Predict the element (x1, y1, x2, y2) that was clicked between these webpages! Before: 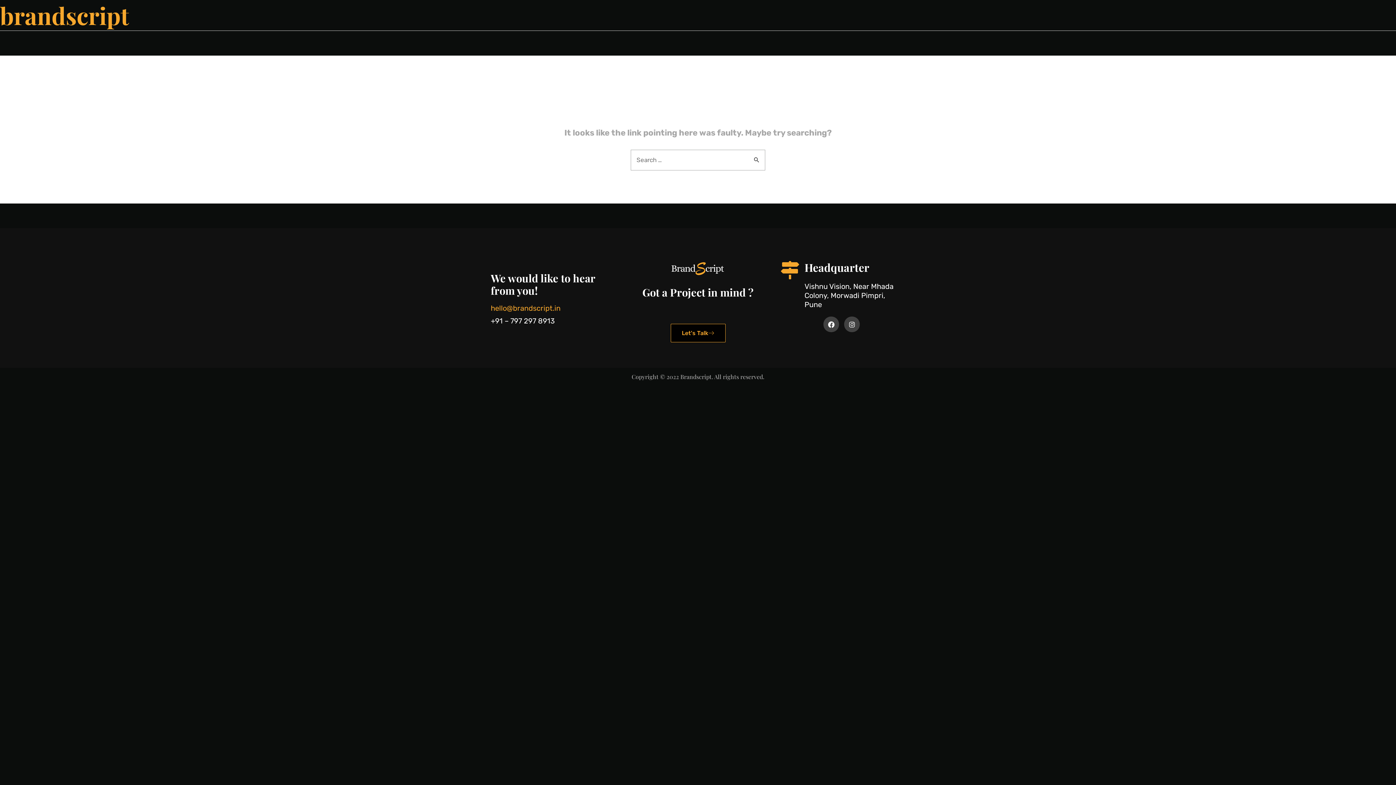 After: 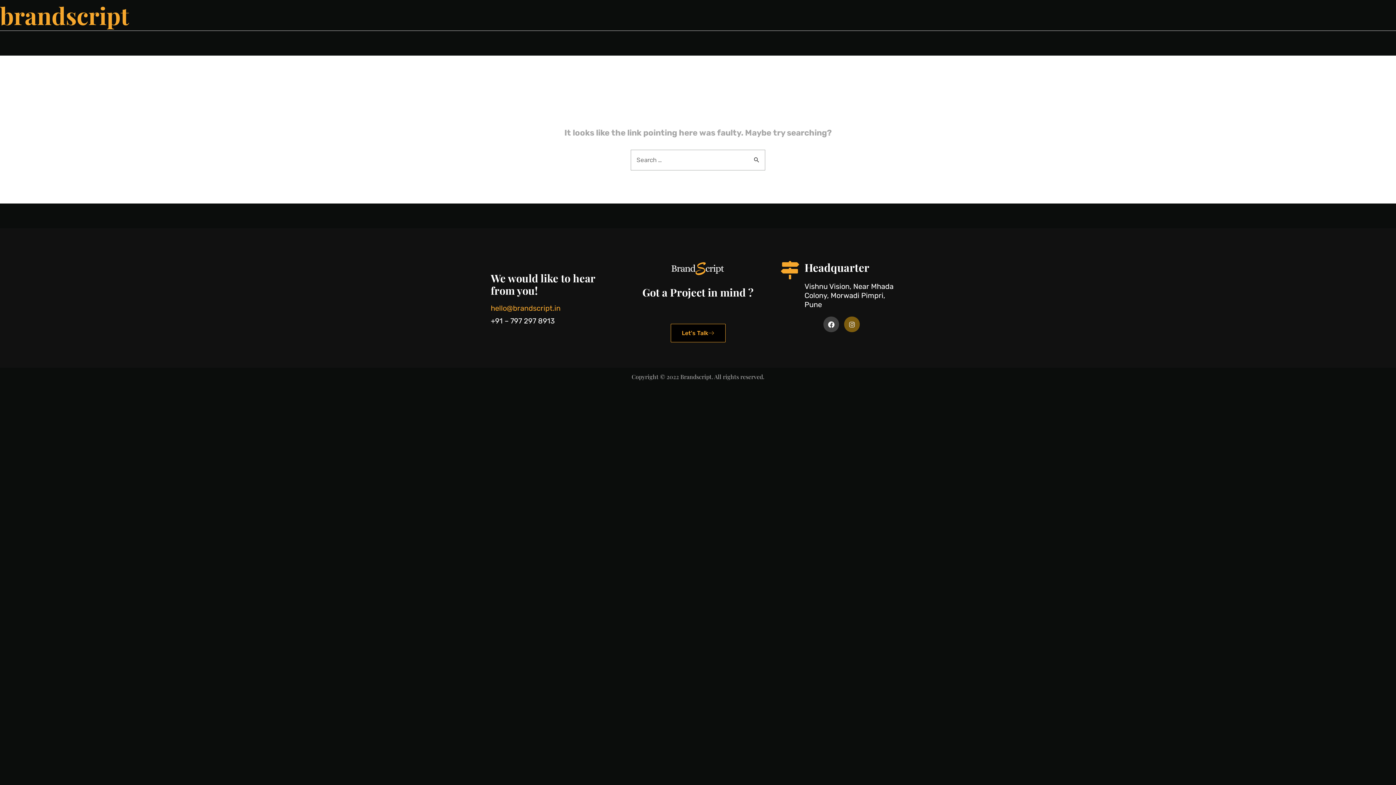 Action: bbox: (844, 316, 860, 332) label: Instagram